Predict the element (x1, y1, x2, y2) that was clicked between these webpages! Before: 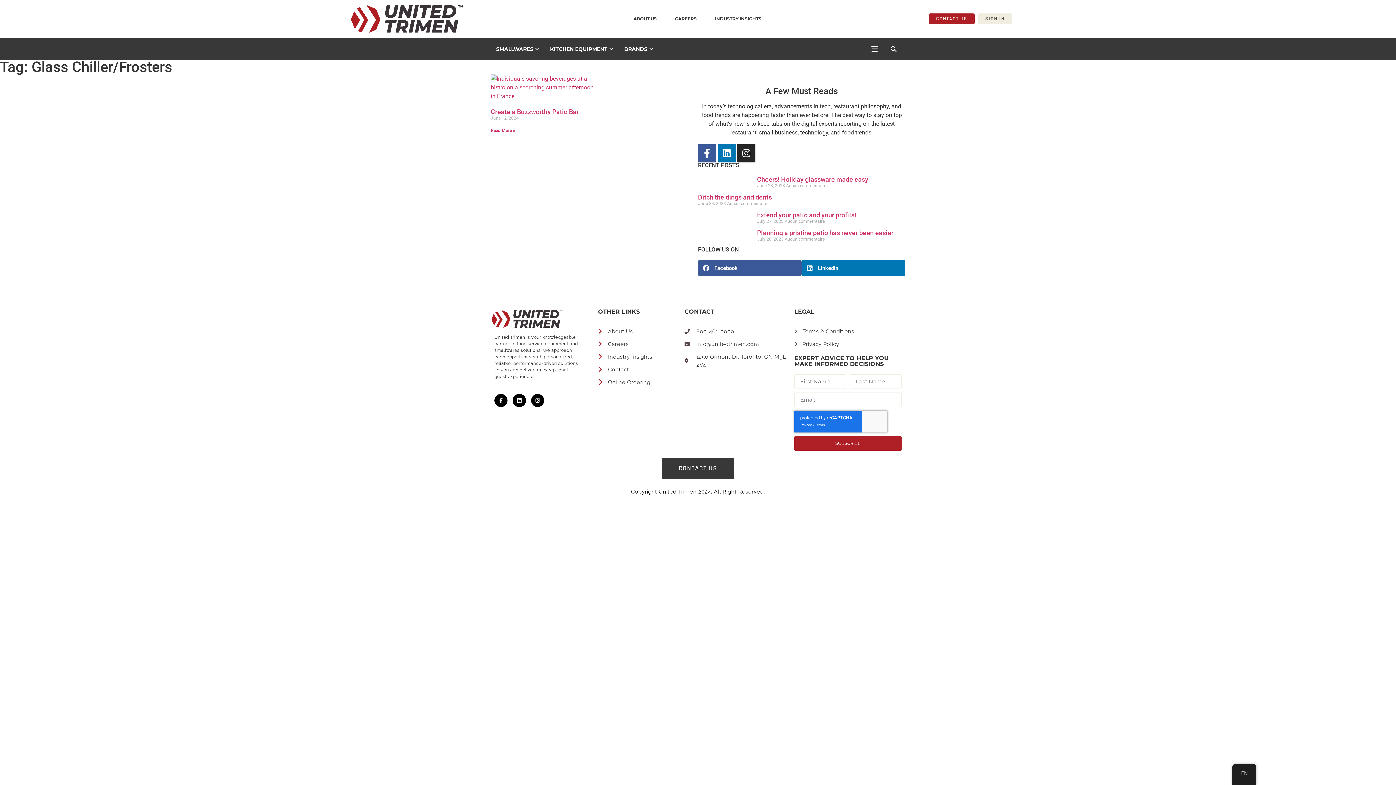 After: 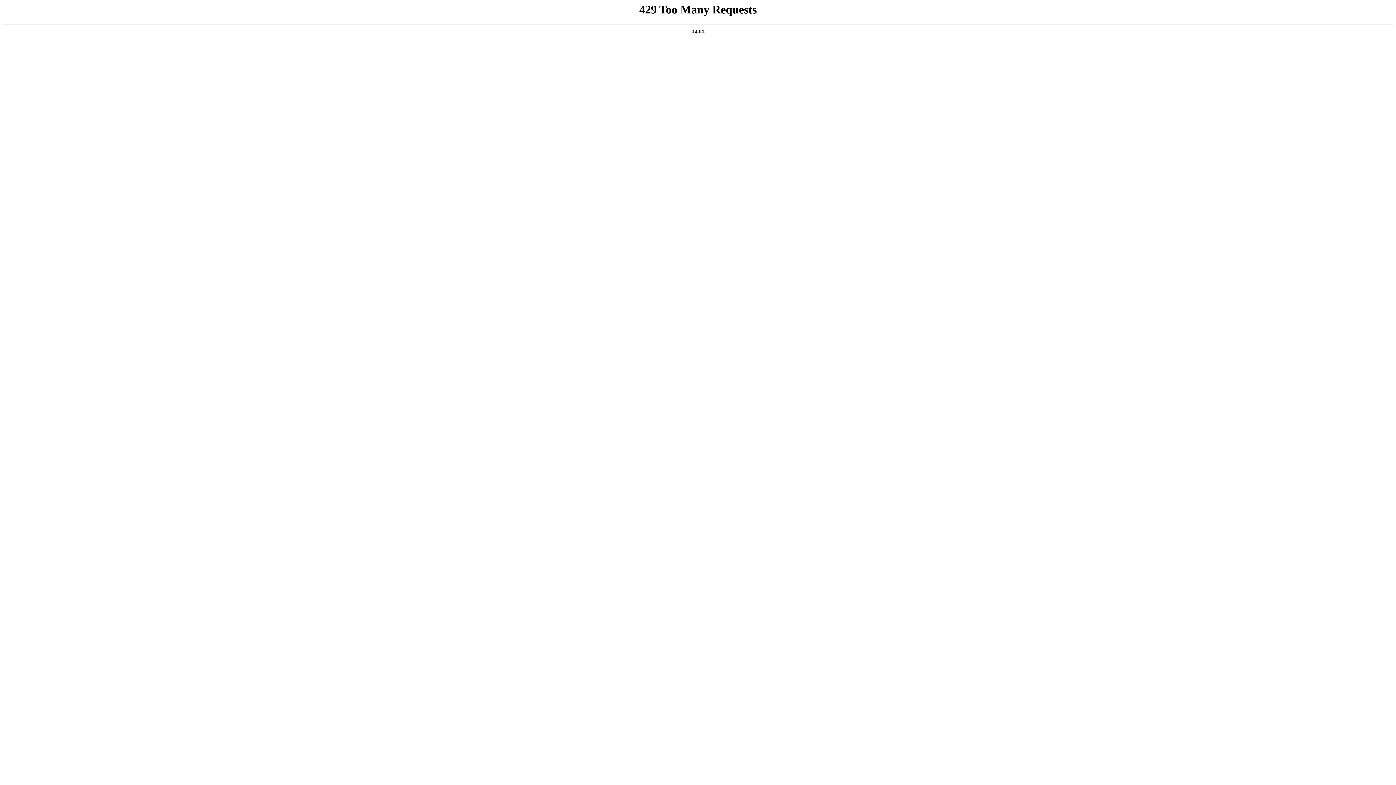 Action: bbox: (757, 175, 868, 183) label: Cheers! Holiday glassware made easy